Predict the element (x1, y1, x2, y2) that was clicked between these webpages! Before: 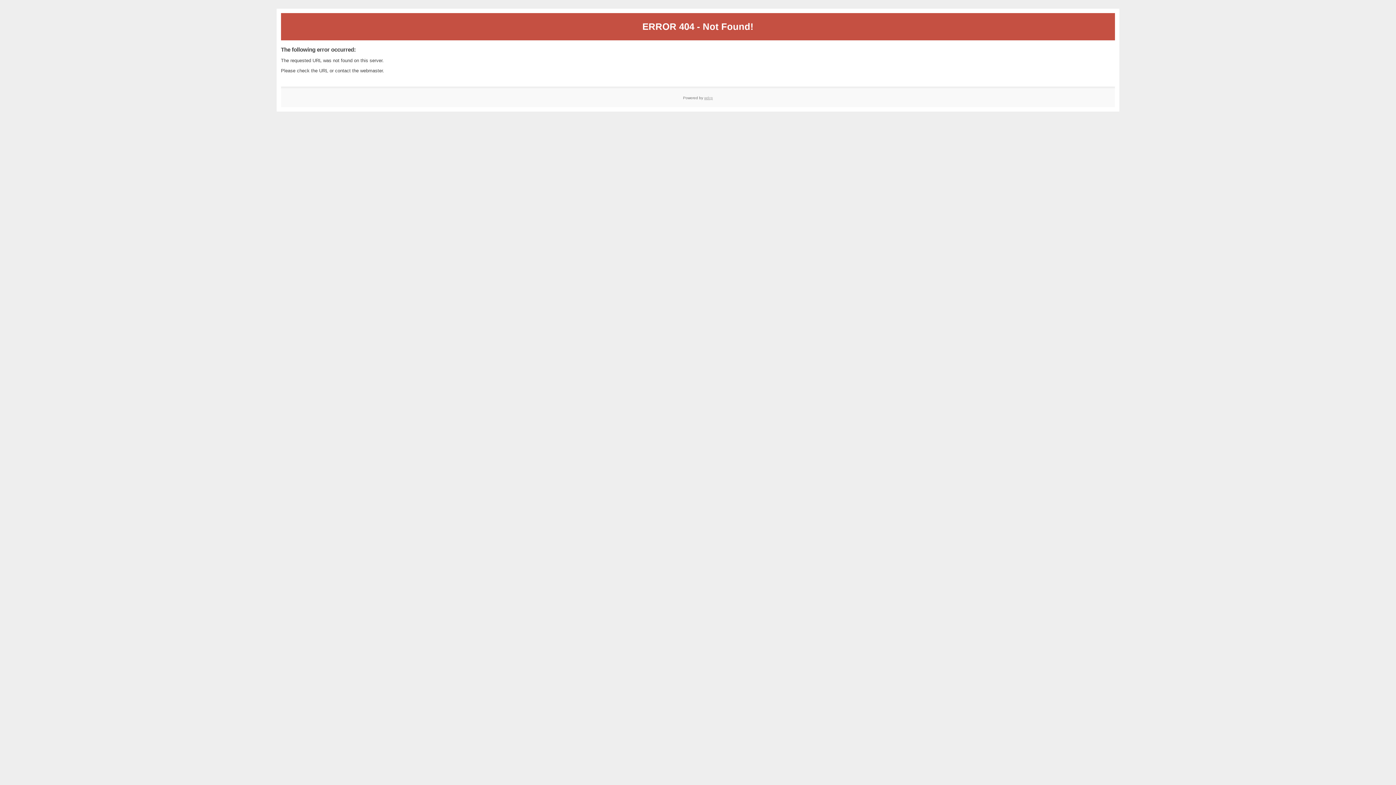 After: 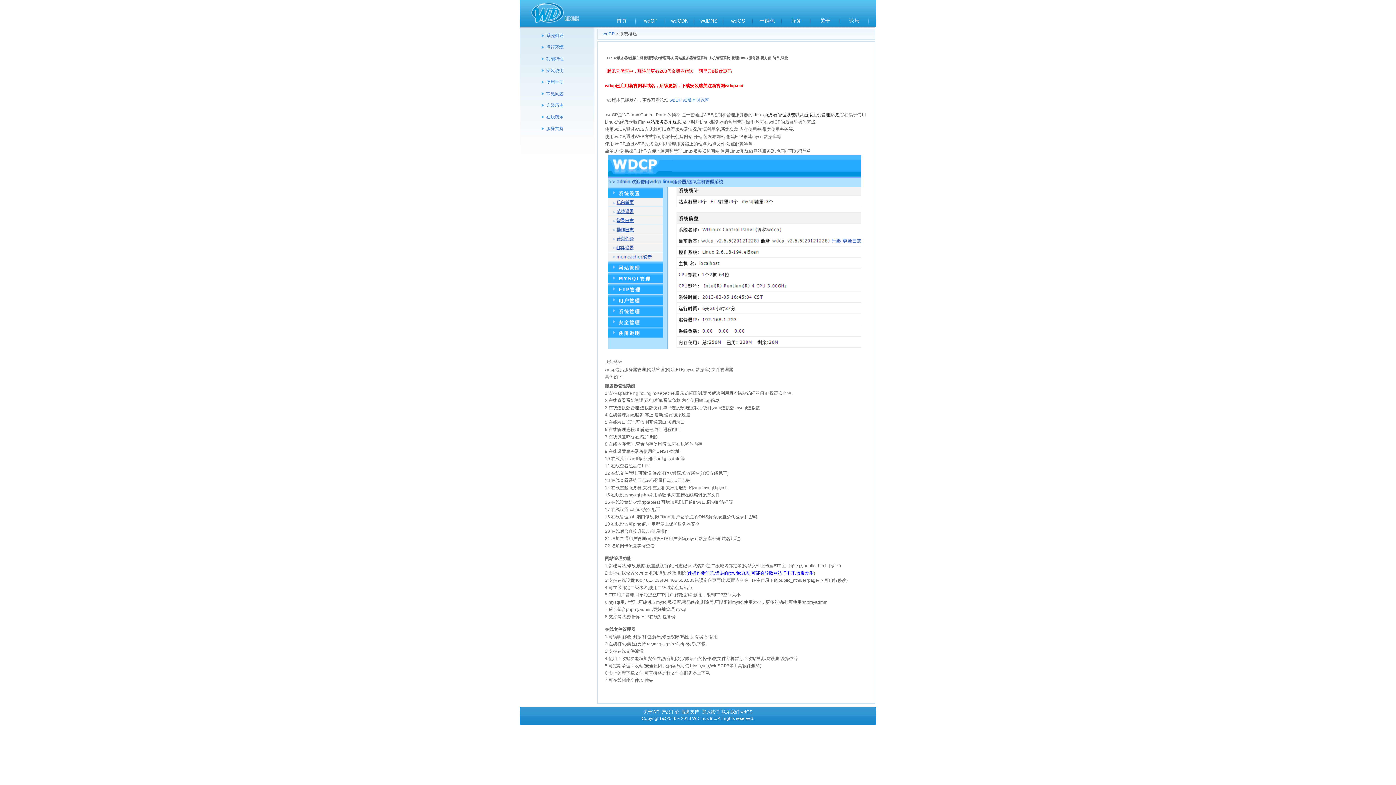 Action: label: wdcp bbox: (704, 95, 713, 99)